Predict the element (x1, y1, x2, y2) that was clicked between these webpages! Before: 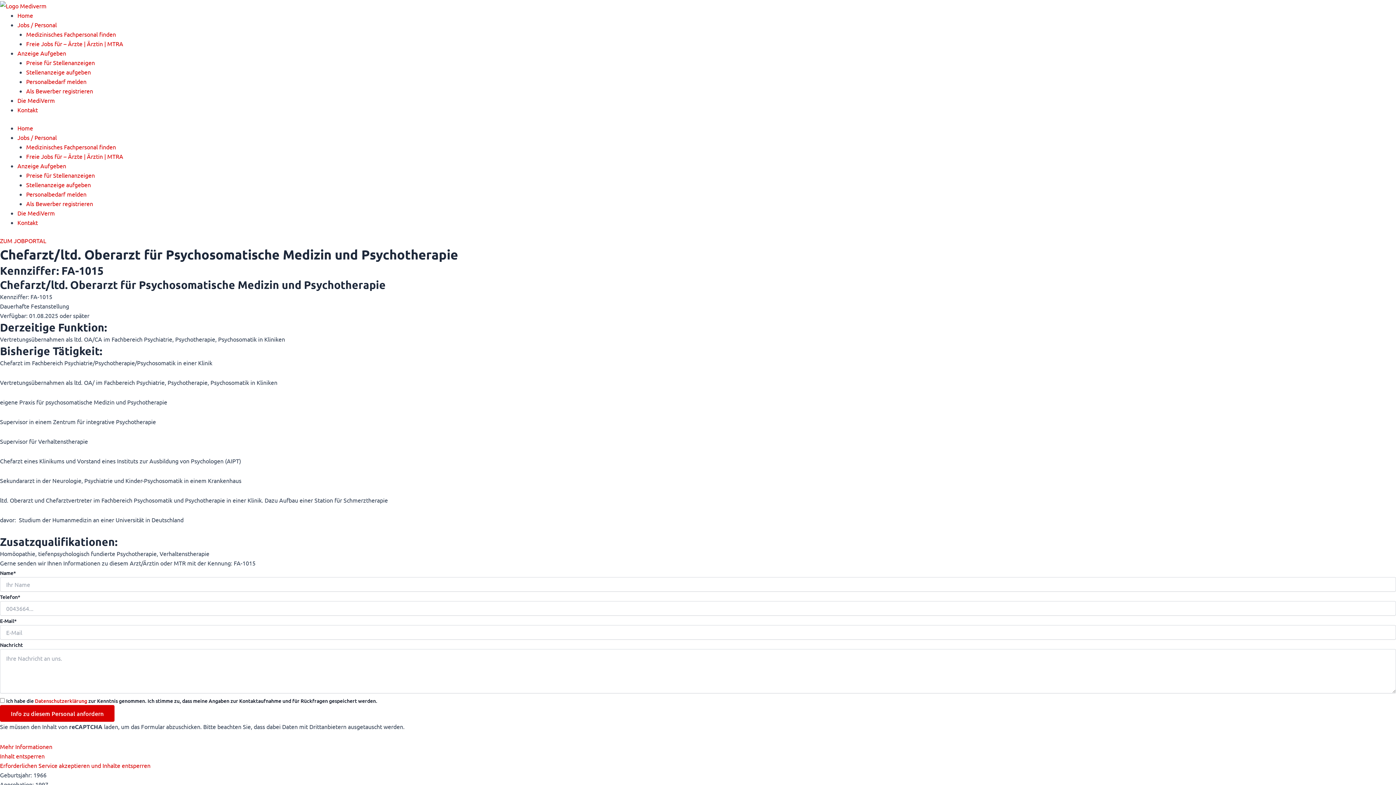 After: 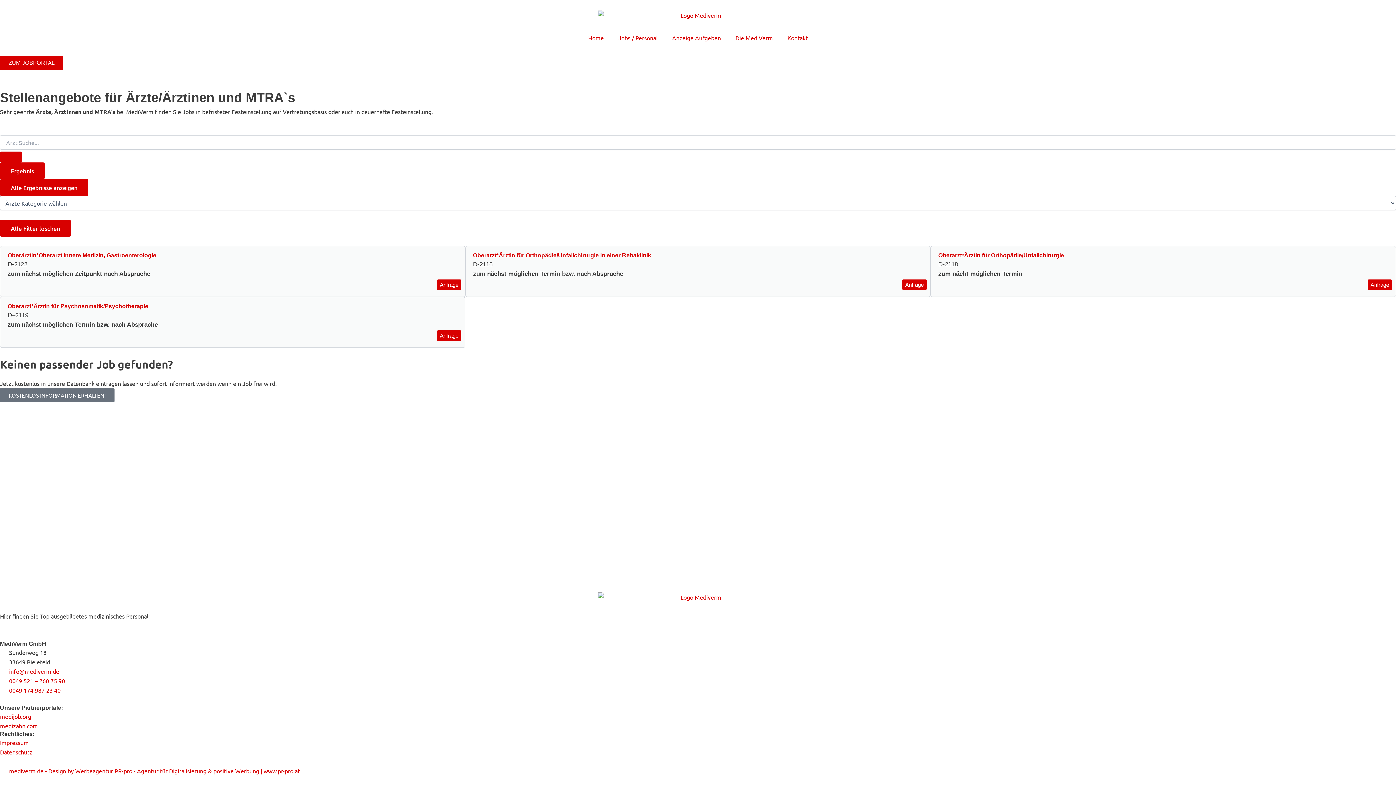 Action: label: Freie Jobs für – Ärzte | Ärztin | MTRA bbox: (26, 152, 123, 159)